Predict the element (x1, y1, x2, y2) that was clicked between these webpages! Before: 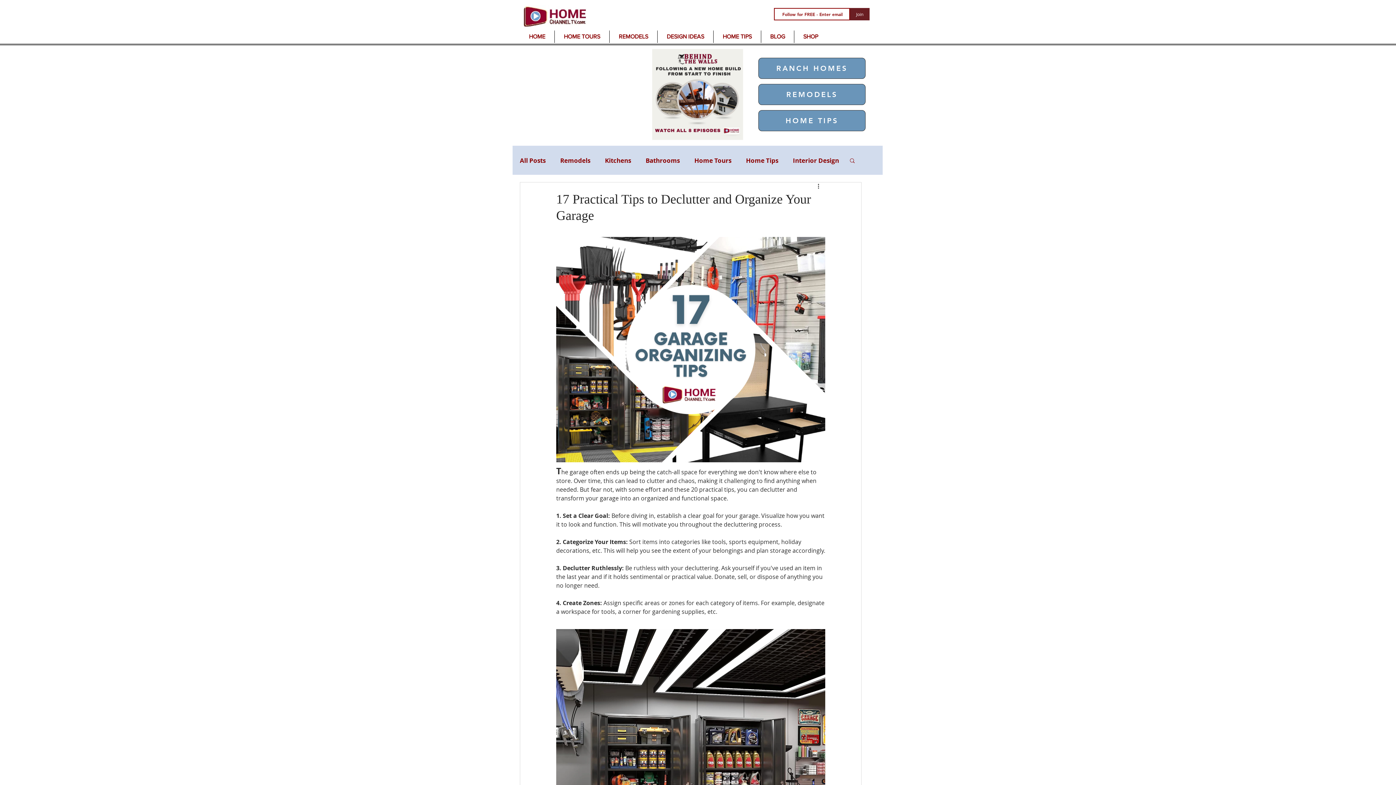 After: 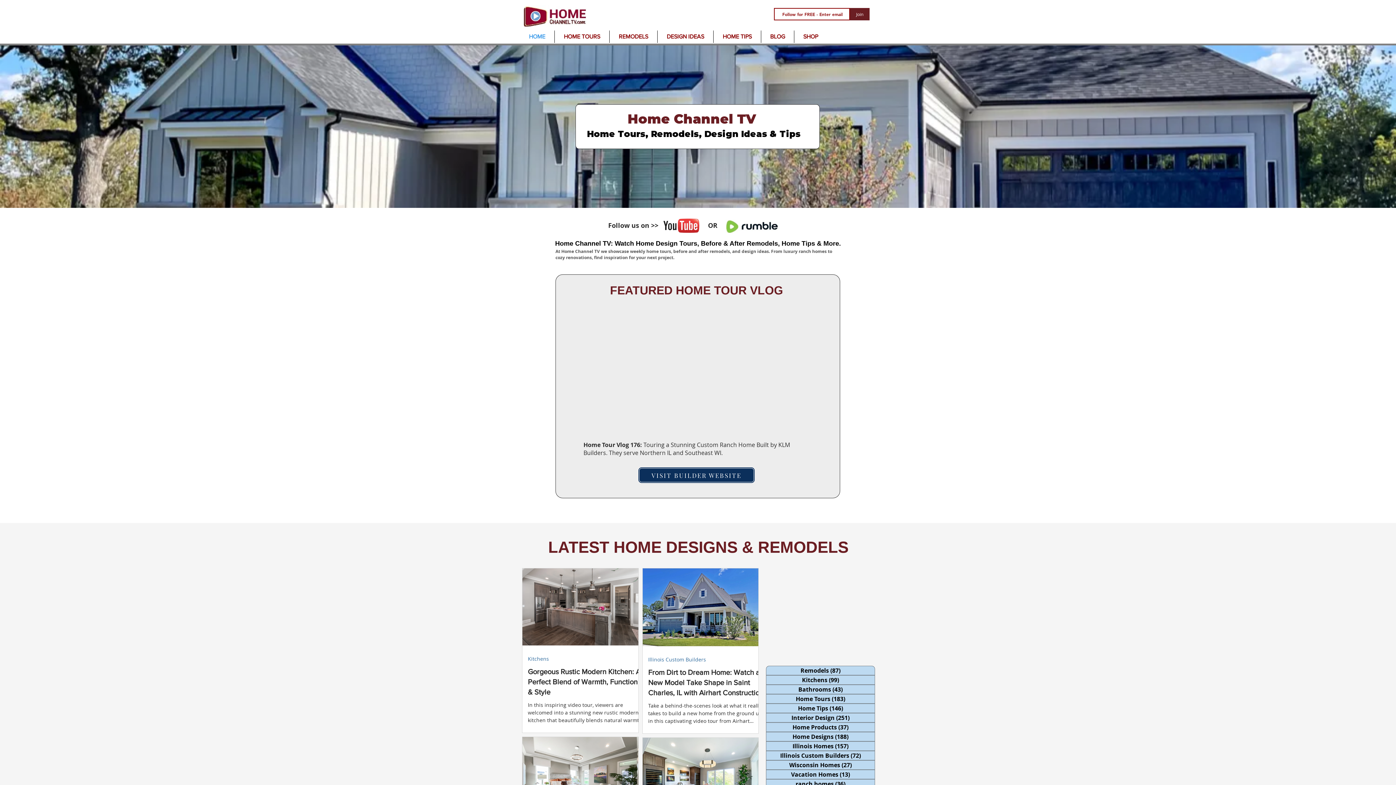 Action: bbox: (520, 30, 554, 42) label: HOME